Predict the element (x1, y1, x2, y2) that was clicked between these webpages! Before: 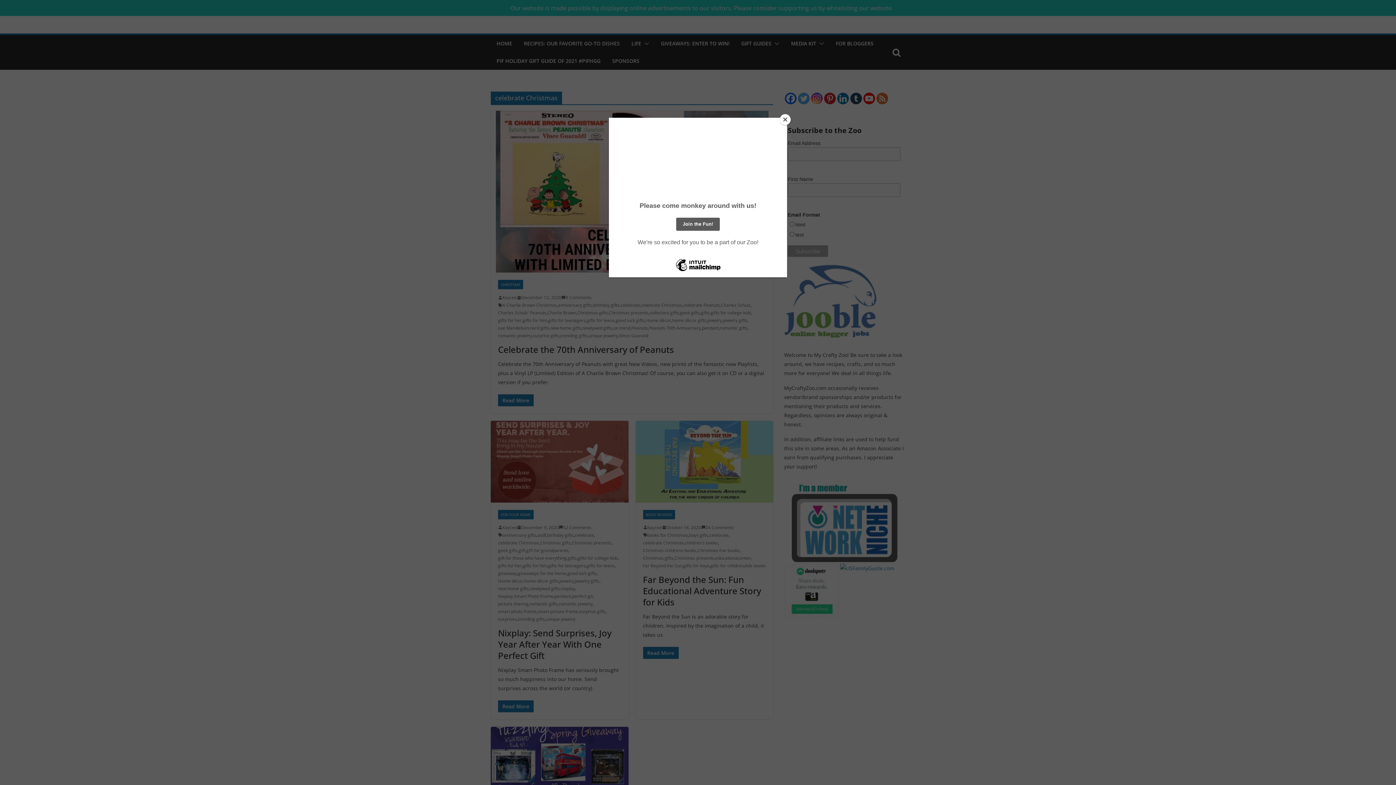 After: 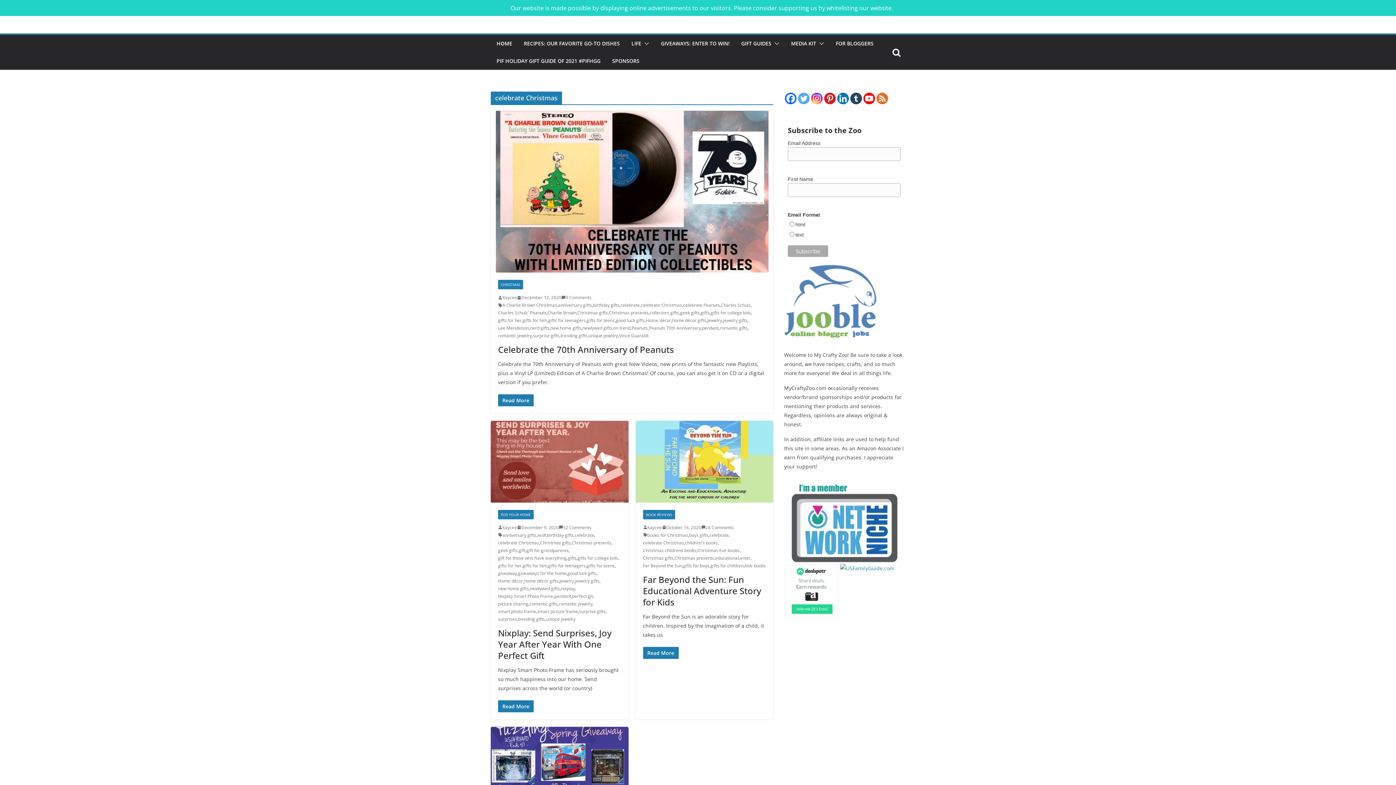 Action: label: Close bbox: (780, 114, 790, 125)